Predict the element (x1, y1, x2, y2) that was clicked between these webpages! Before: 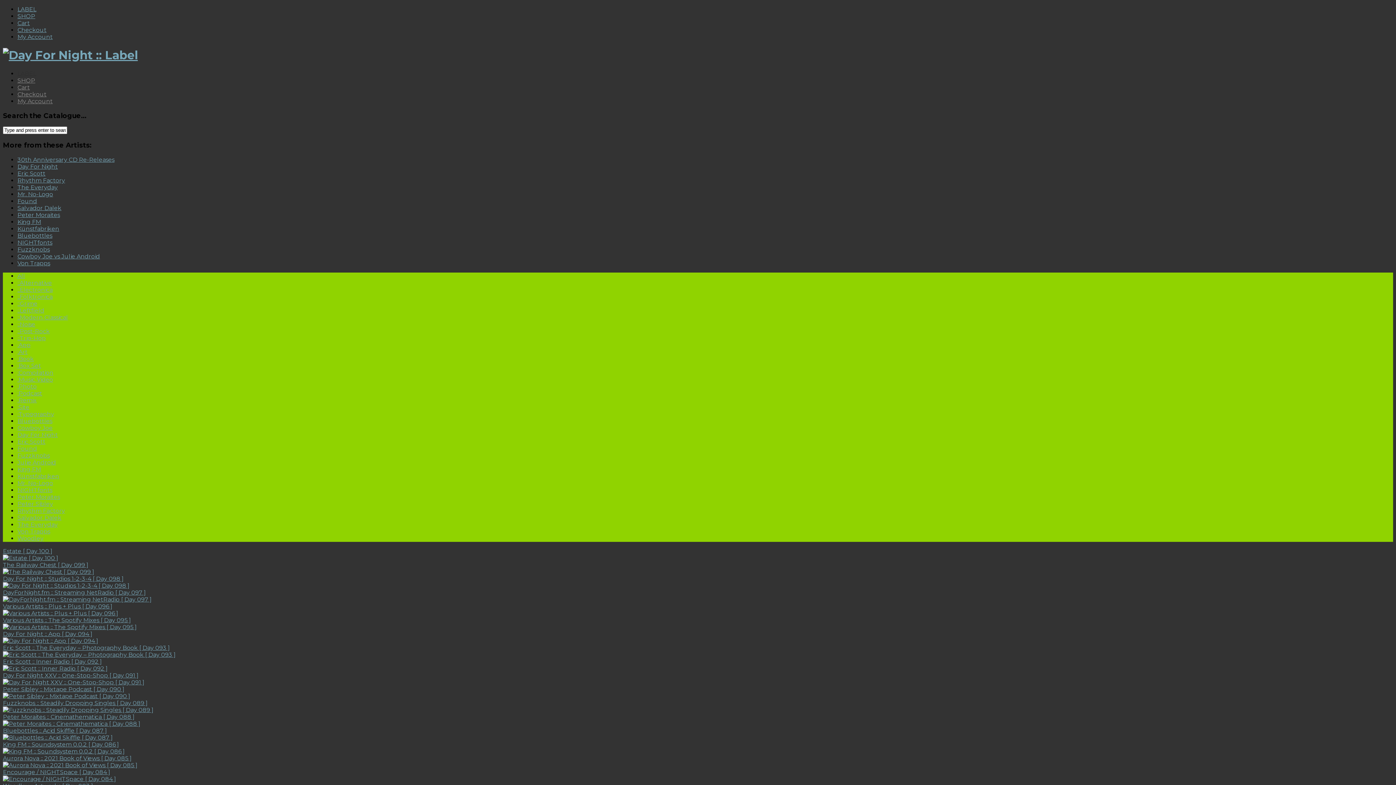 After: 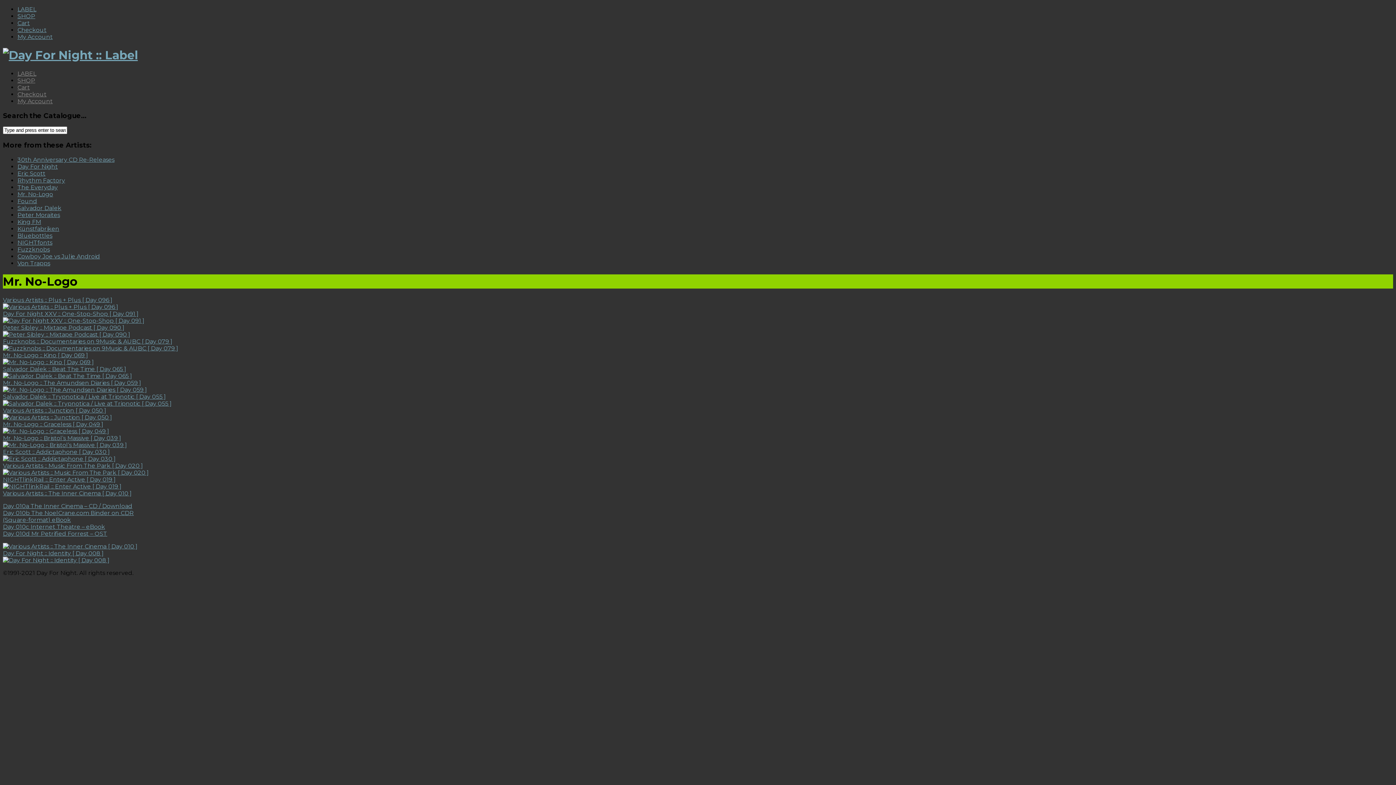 Action: bbox: (17, 190, 53, 197) label: Mr. No-Logo